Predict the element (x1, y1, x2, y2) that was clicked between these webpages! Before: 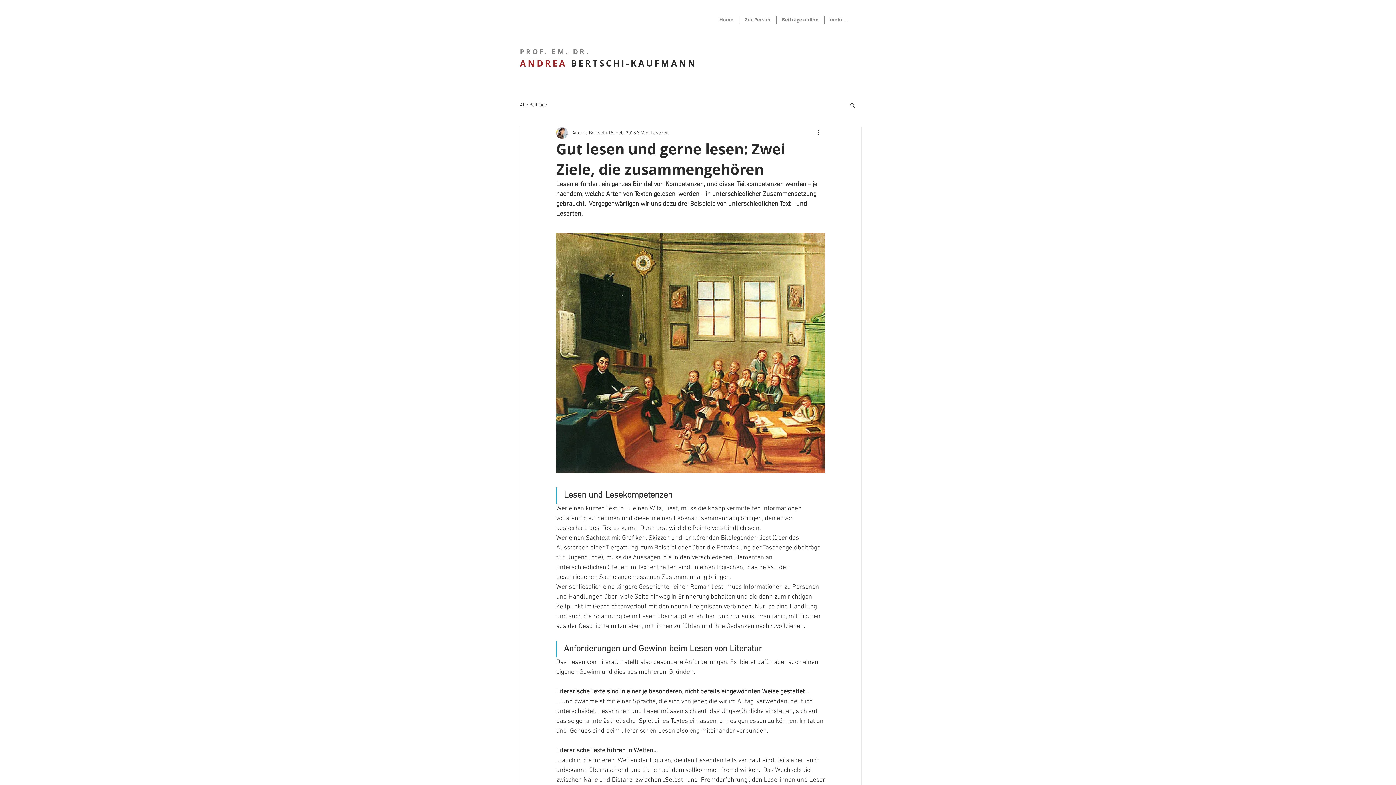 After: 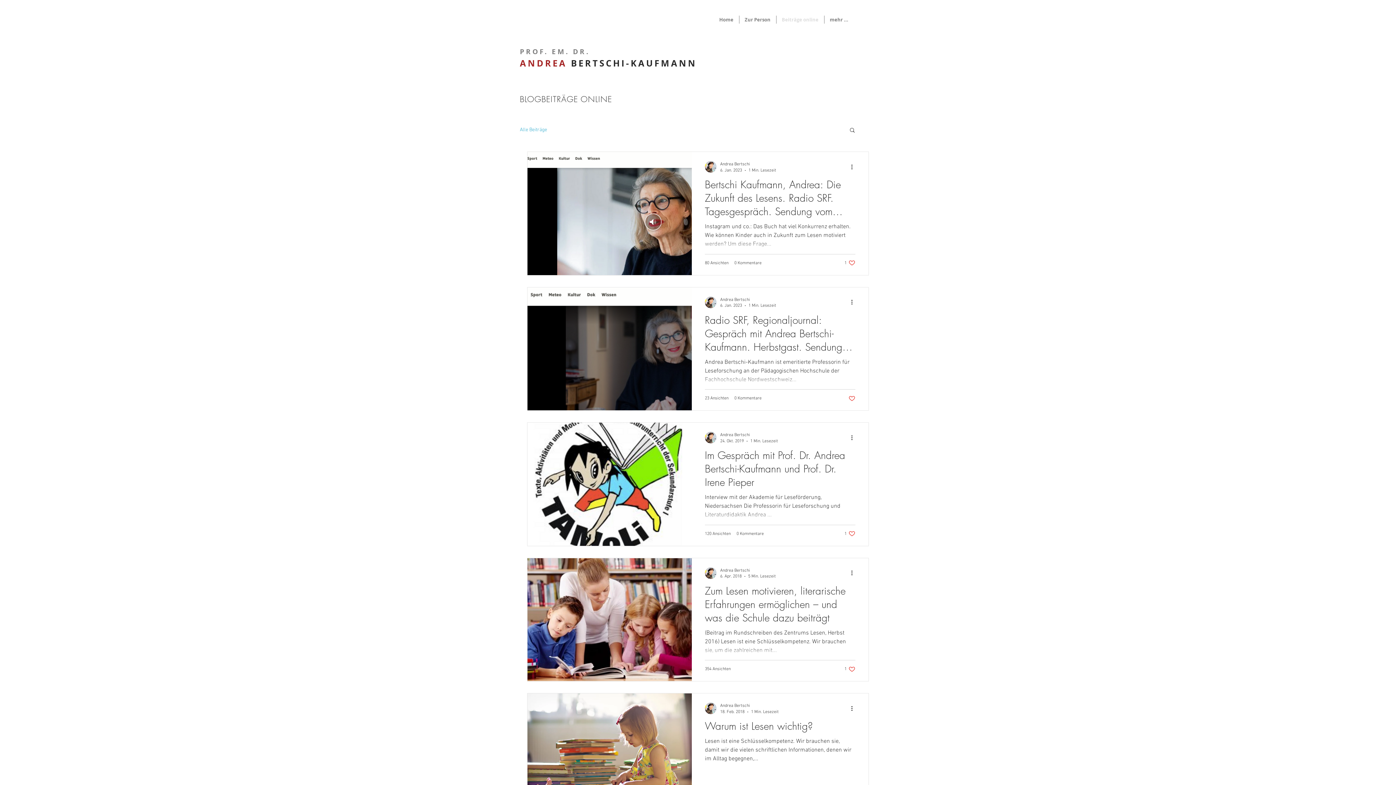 Action: bbox: (776, 15, 824, 23) label: Beiträge online